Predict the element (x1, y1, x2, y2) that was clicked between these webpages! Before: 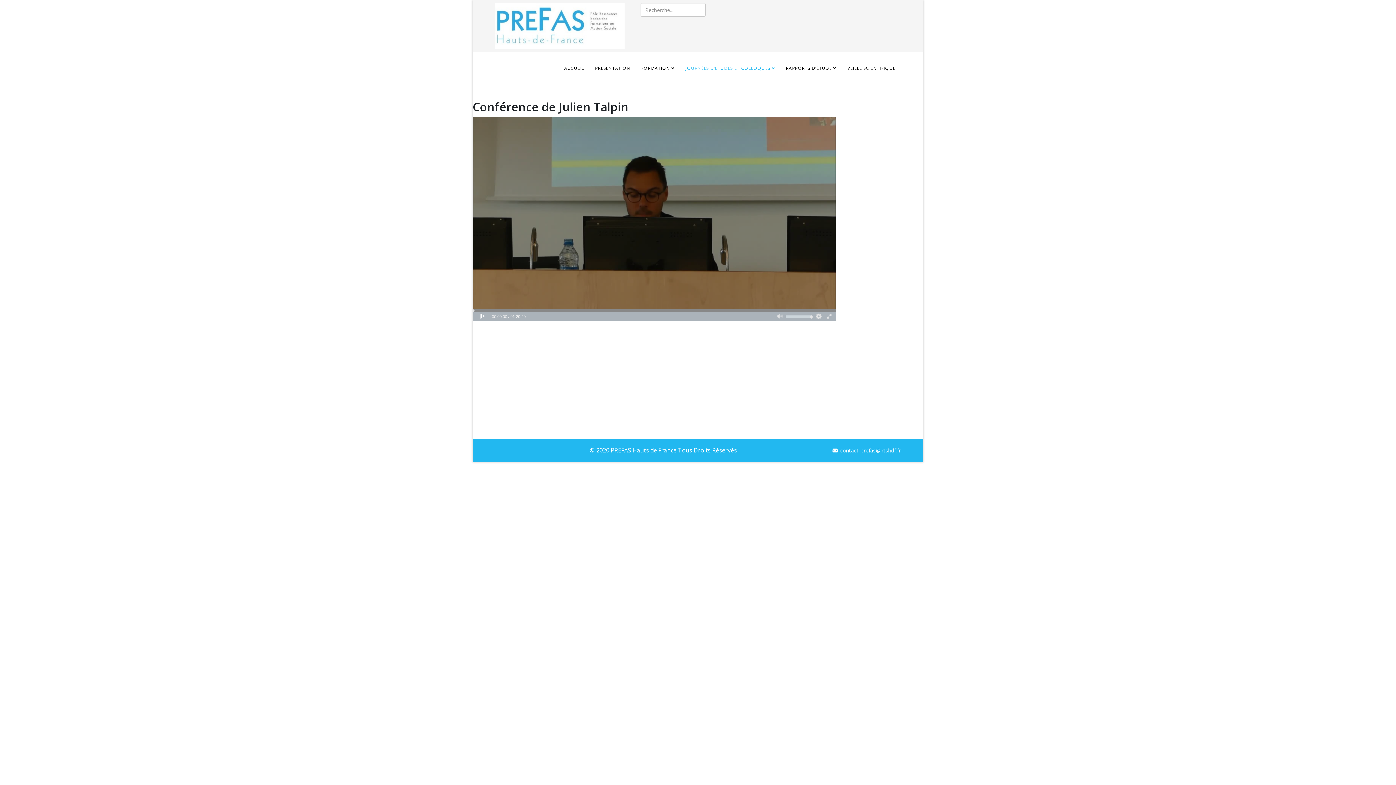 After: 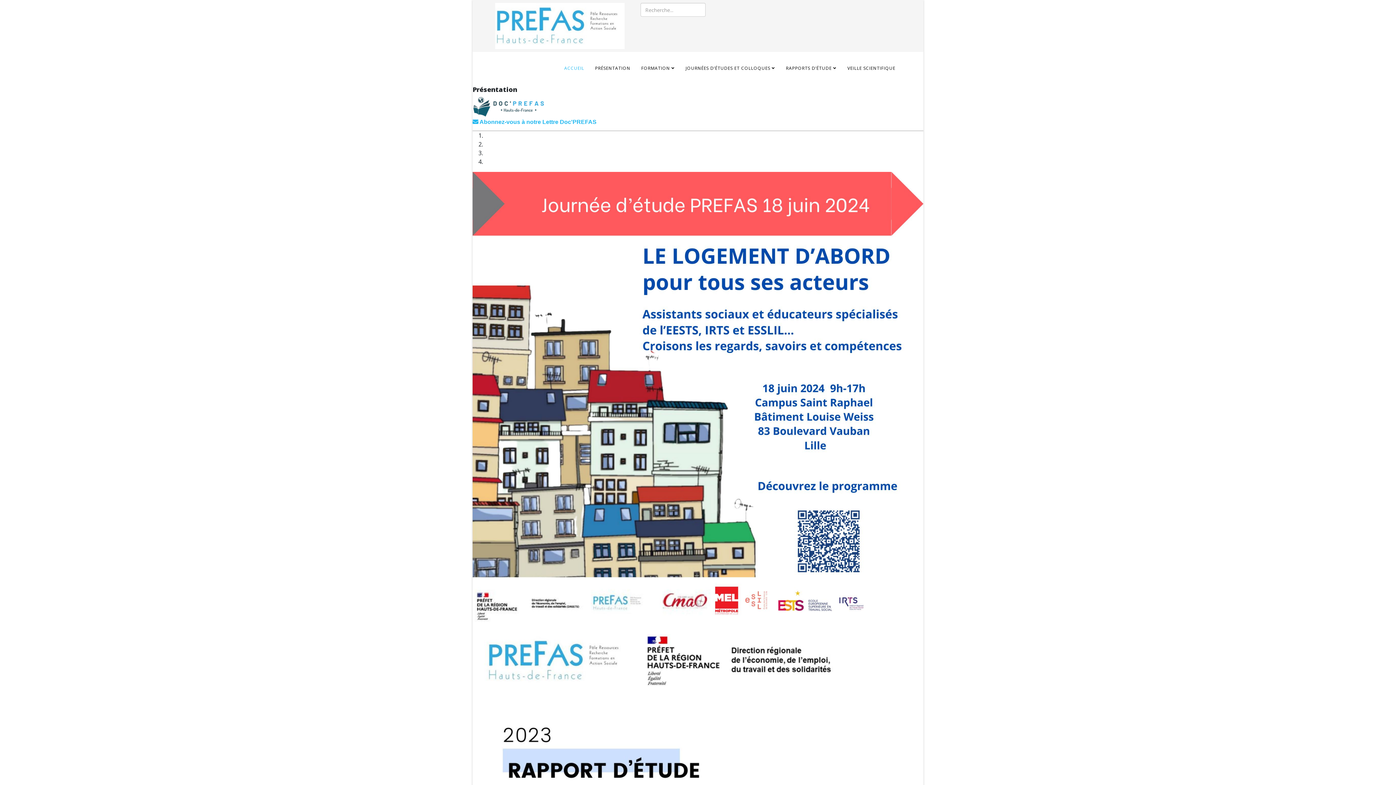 Action: bbox: (558, 51, 589, 84) label: ACCUEIL